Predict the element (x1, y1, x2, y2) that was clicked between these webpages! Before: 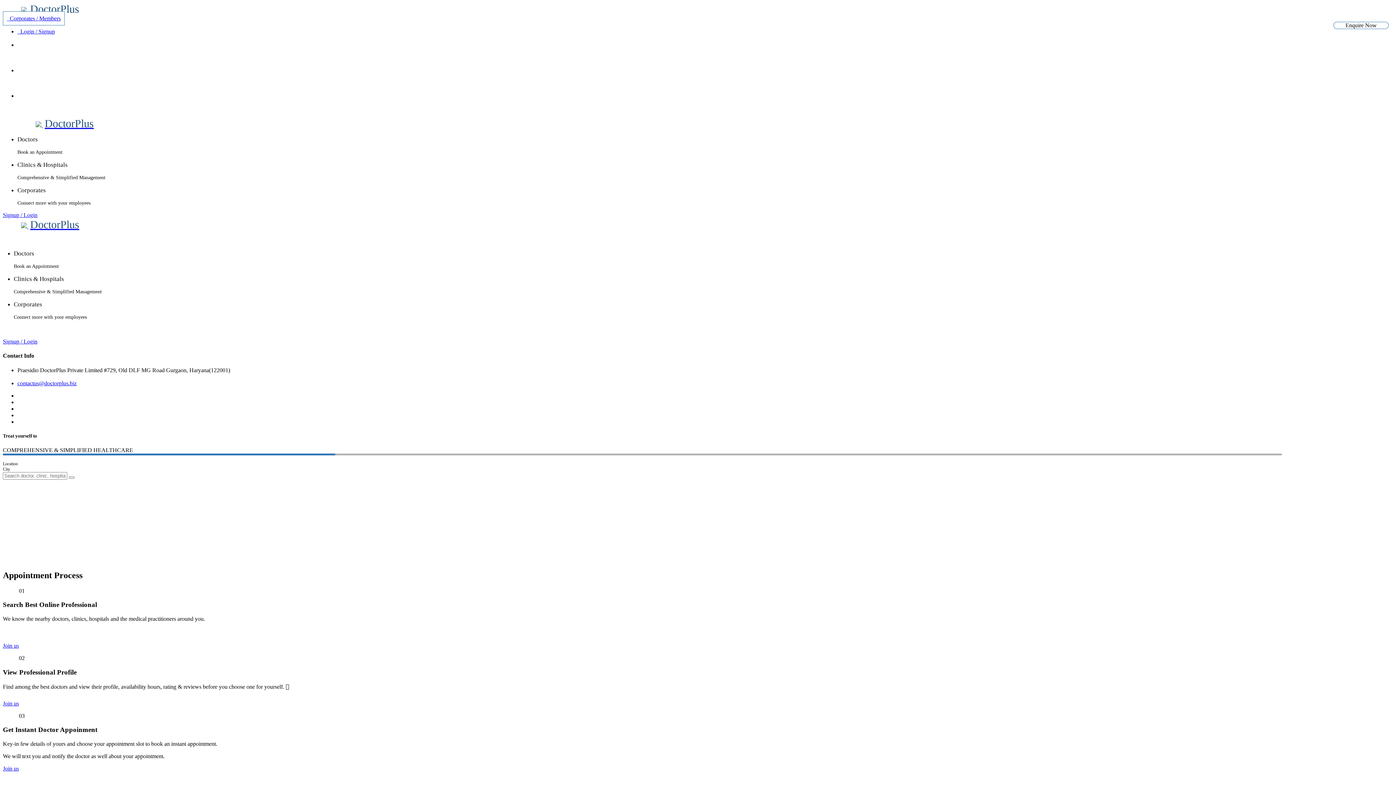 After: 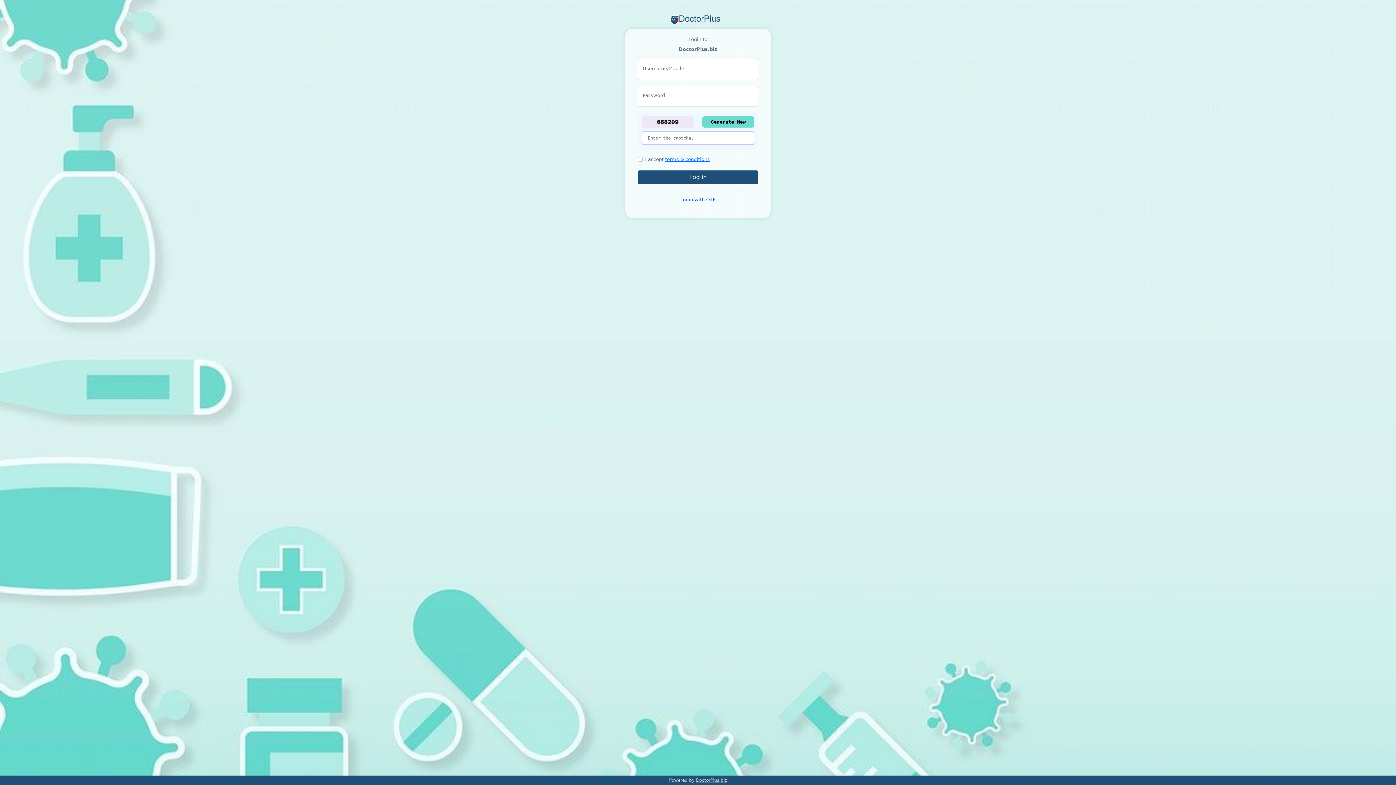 Action: bbox: (2, 212, 37, 218) label: Signup / Login